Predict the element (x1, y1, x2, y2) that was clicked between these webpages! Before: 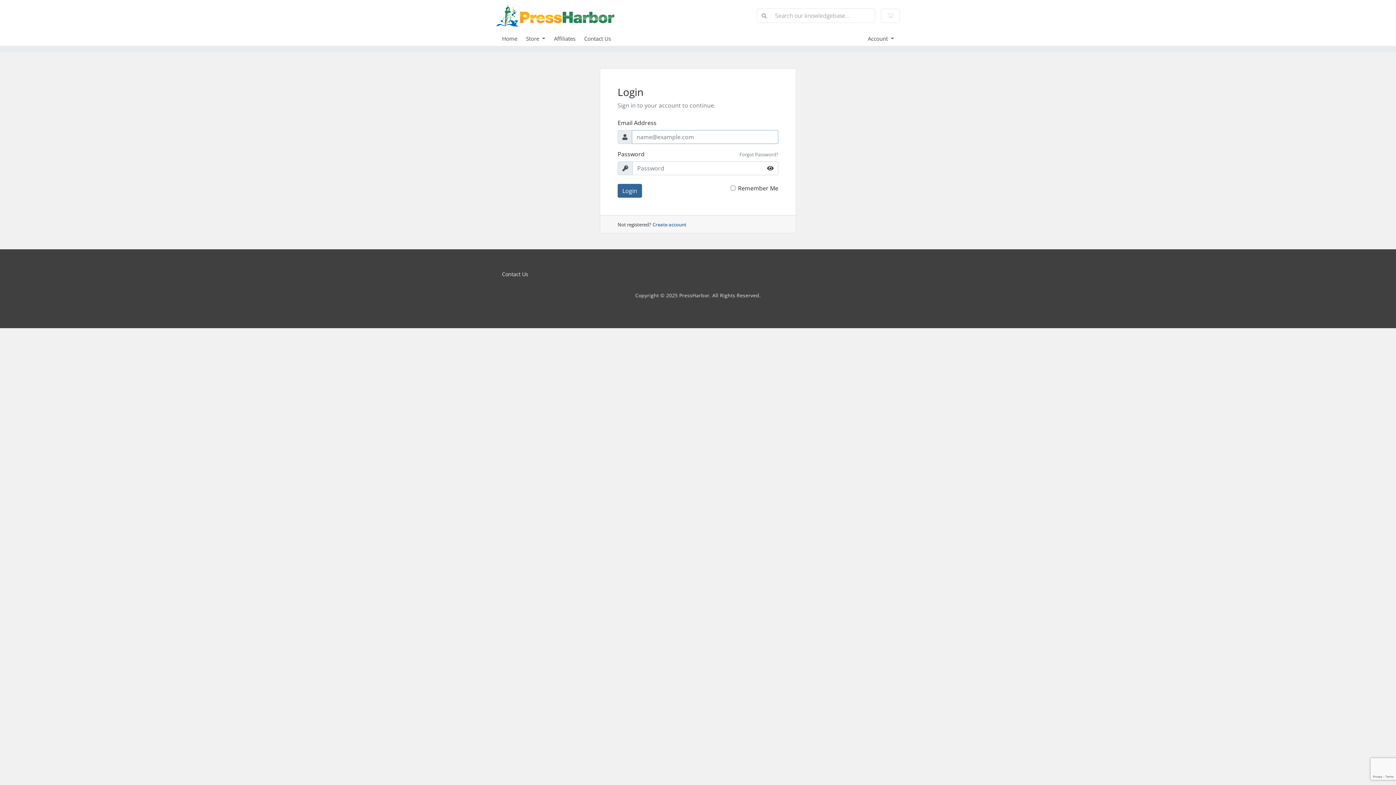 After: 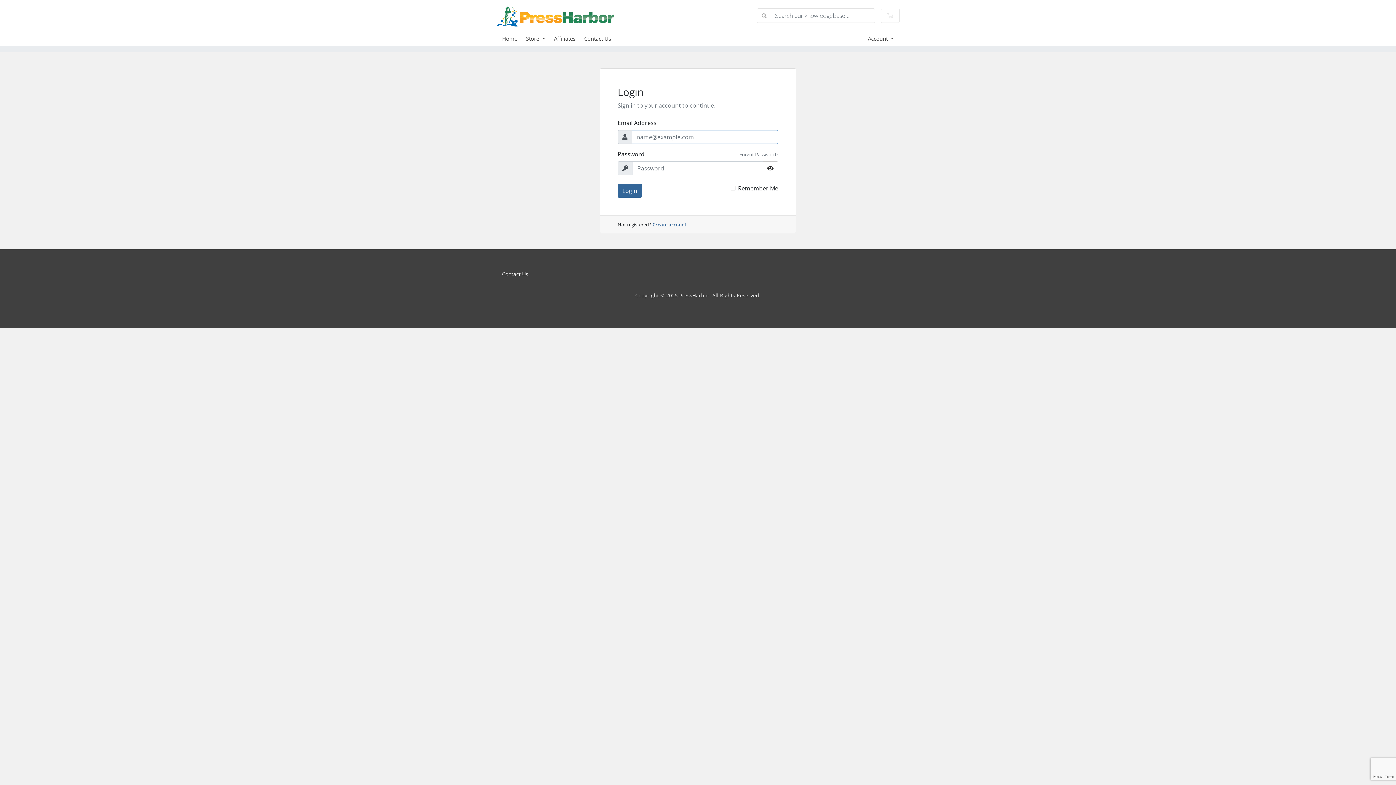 Action: label: Affiliates bbox: (554, 34, 584, 42)